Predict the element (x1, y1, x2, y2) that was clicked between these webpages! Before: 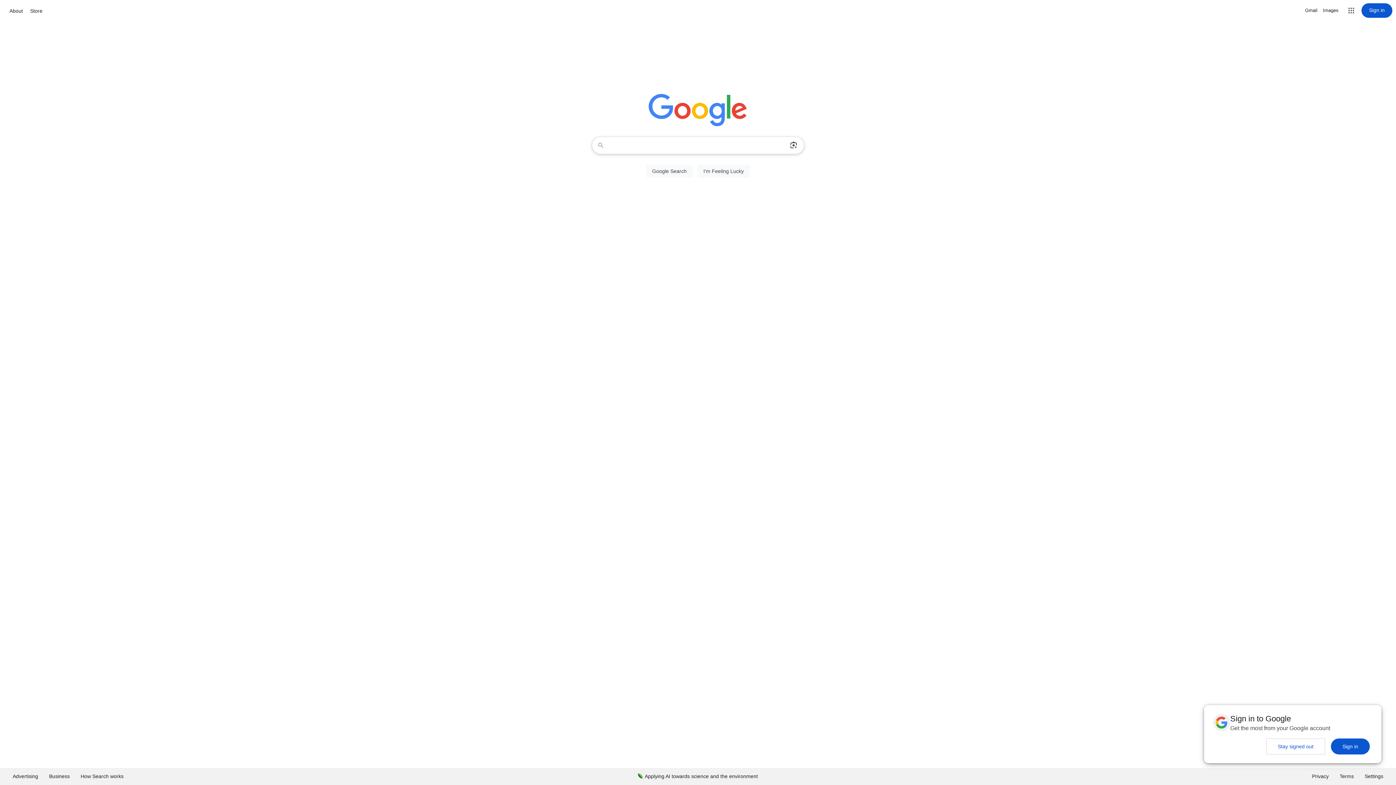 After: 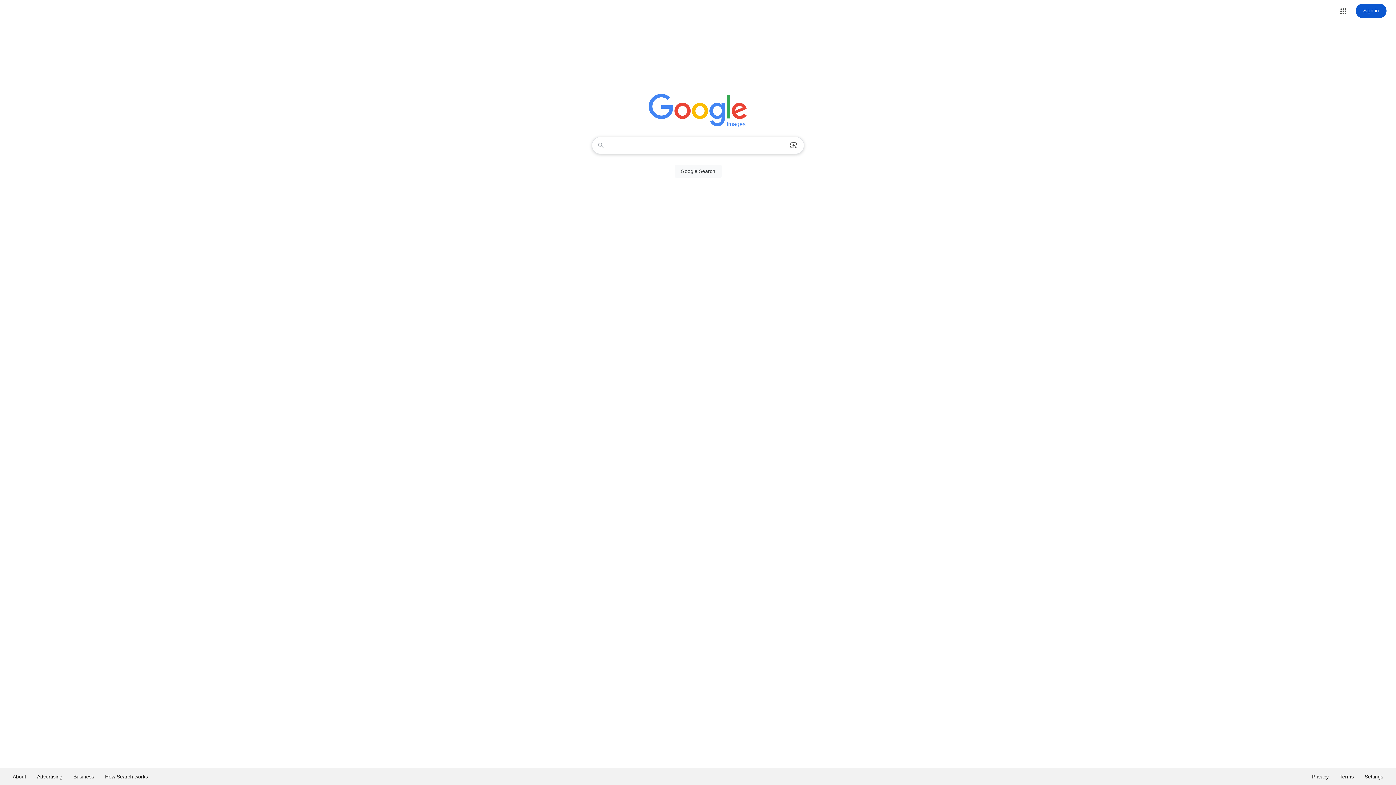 Action: label: Search for Images  bbox: (1323, 6, 1338, 14)